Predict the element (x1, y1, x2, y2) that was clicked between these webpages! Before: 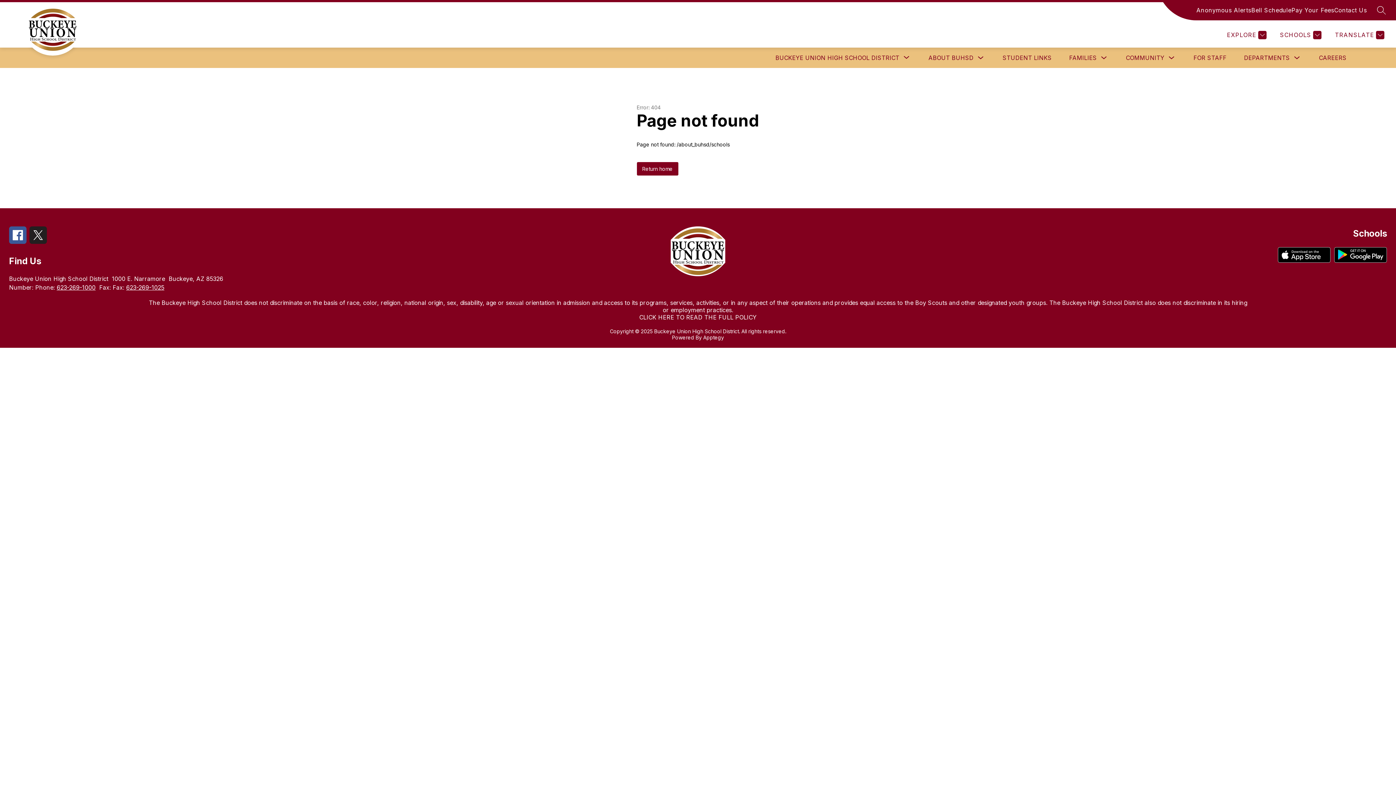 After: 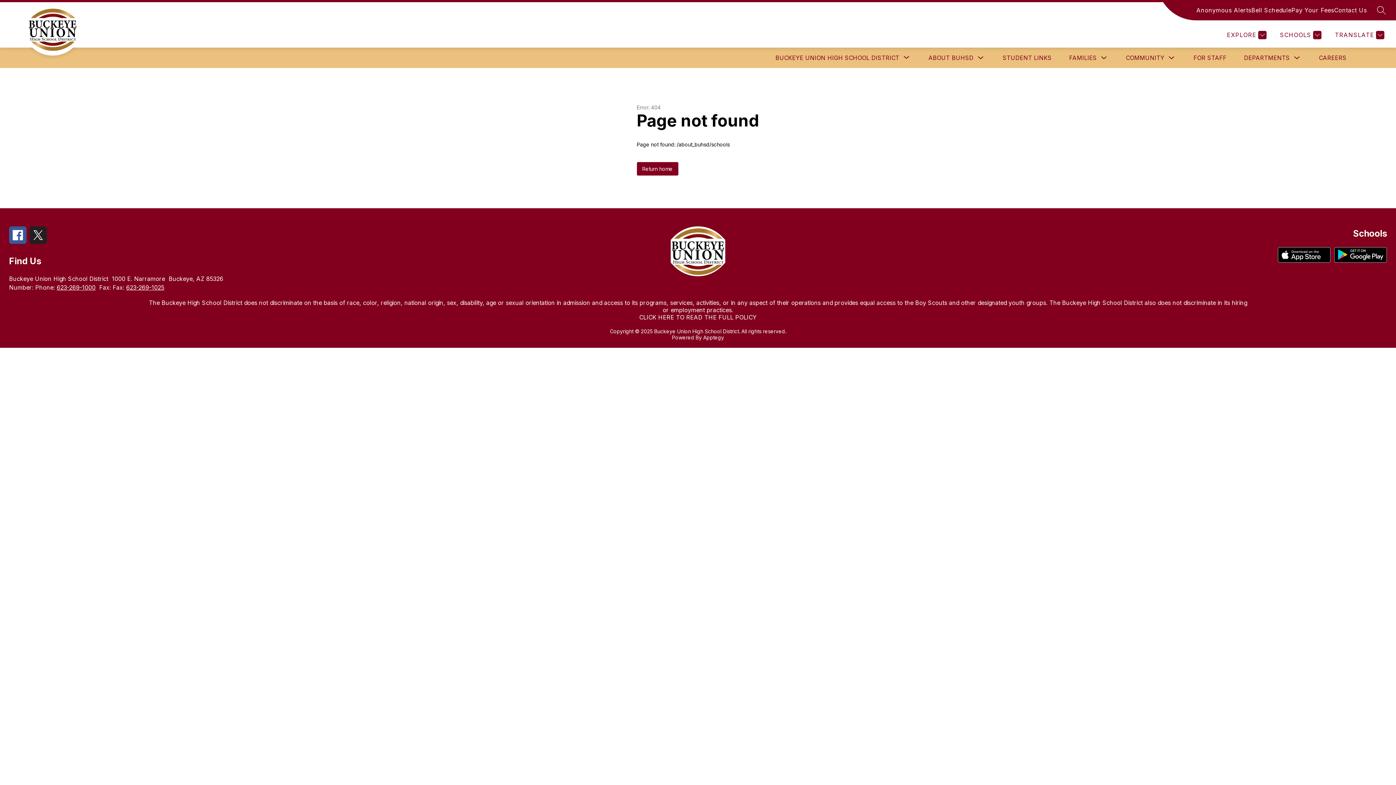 Action: bbox: (56, 284, 95, 291) label: 623-269-1000